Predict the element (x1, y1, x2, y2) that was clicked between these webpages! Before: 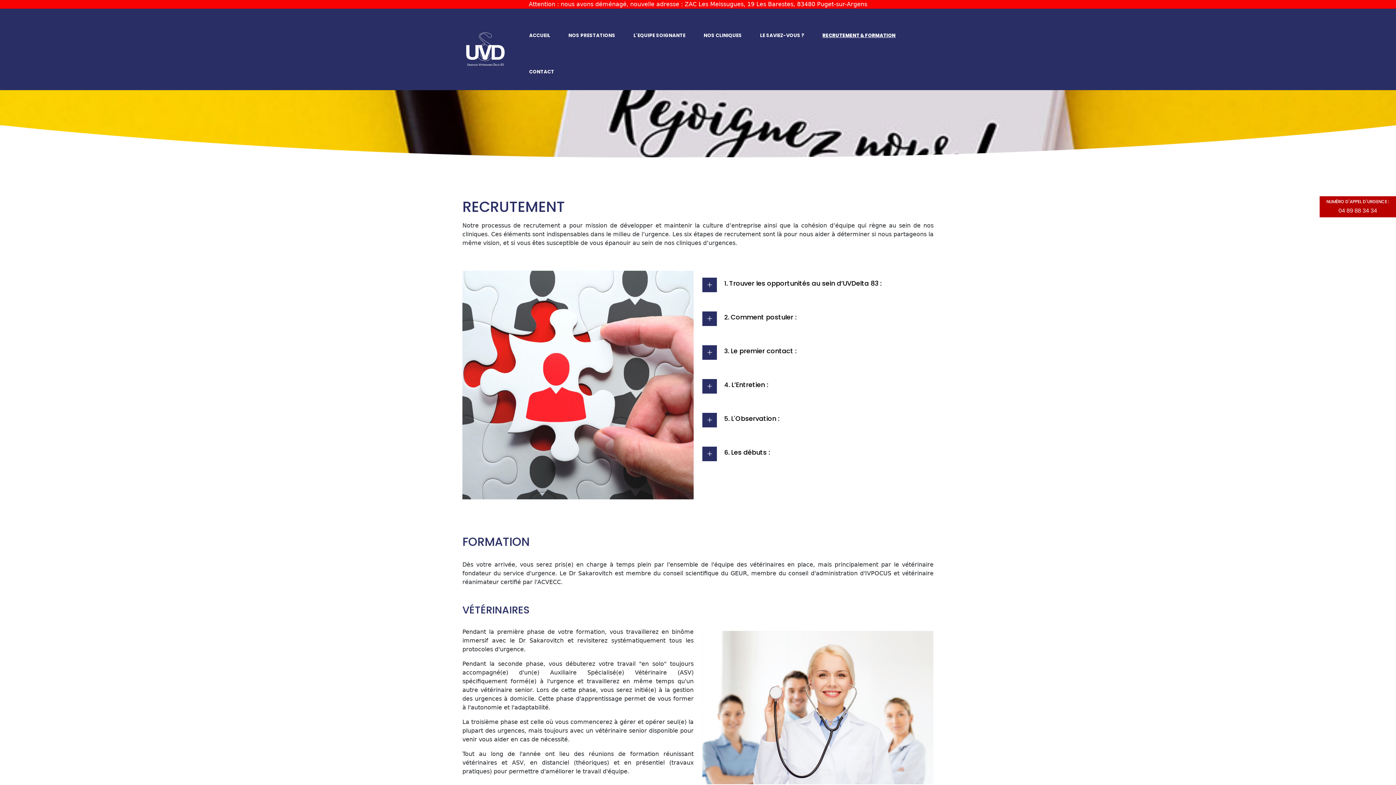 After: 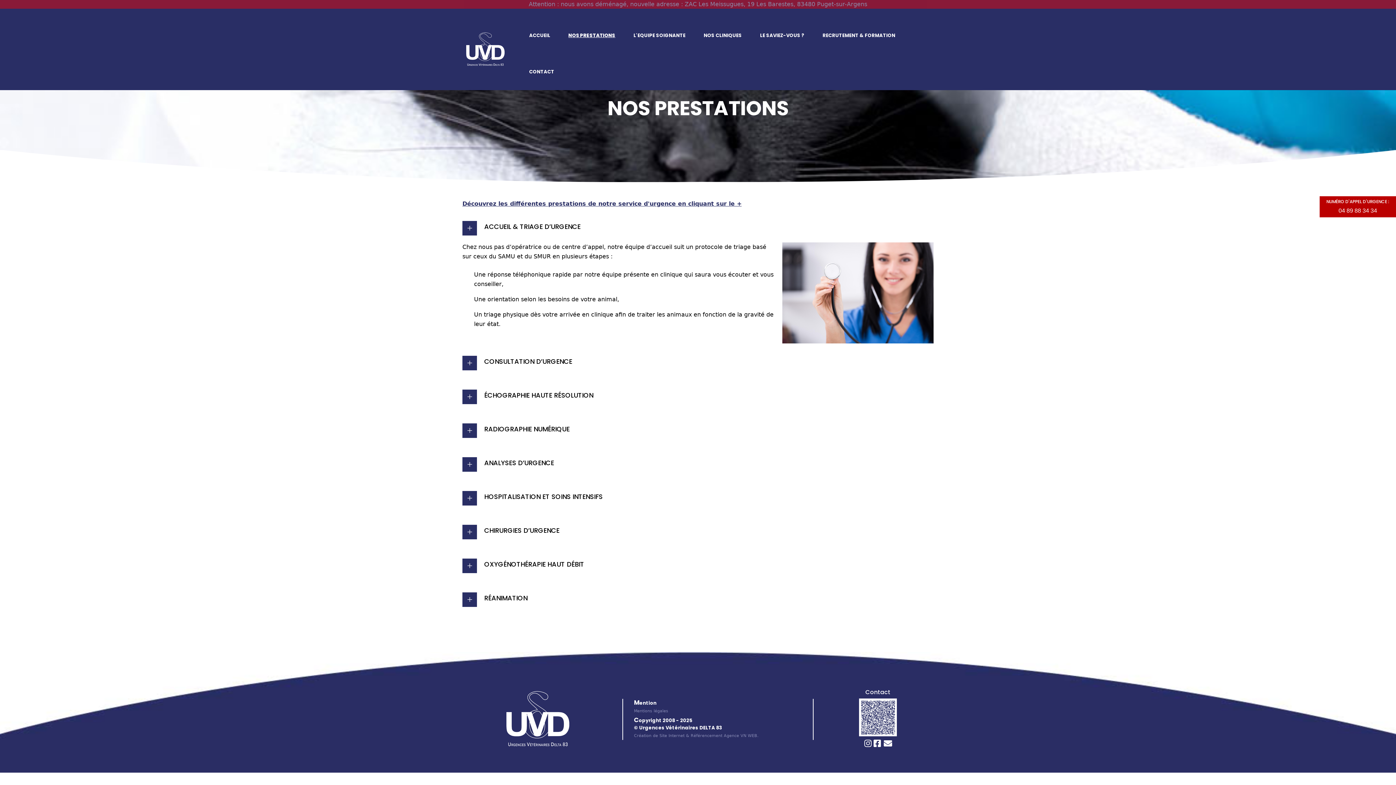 Action: bbox: (568, 17, 615, 53) label: NOS PRESTATIONS